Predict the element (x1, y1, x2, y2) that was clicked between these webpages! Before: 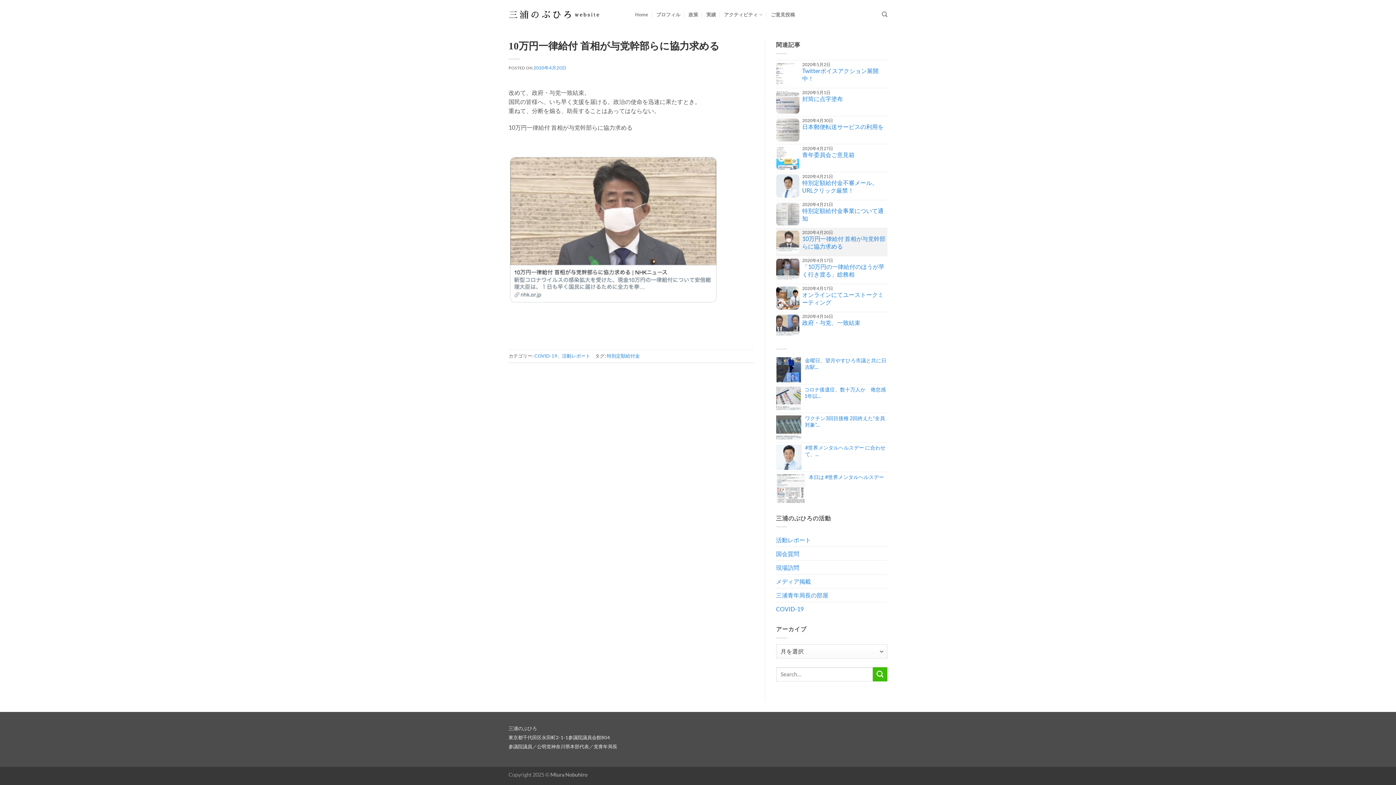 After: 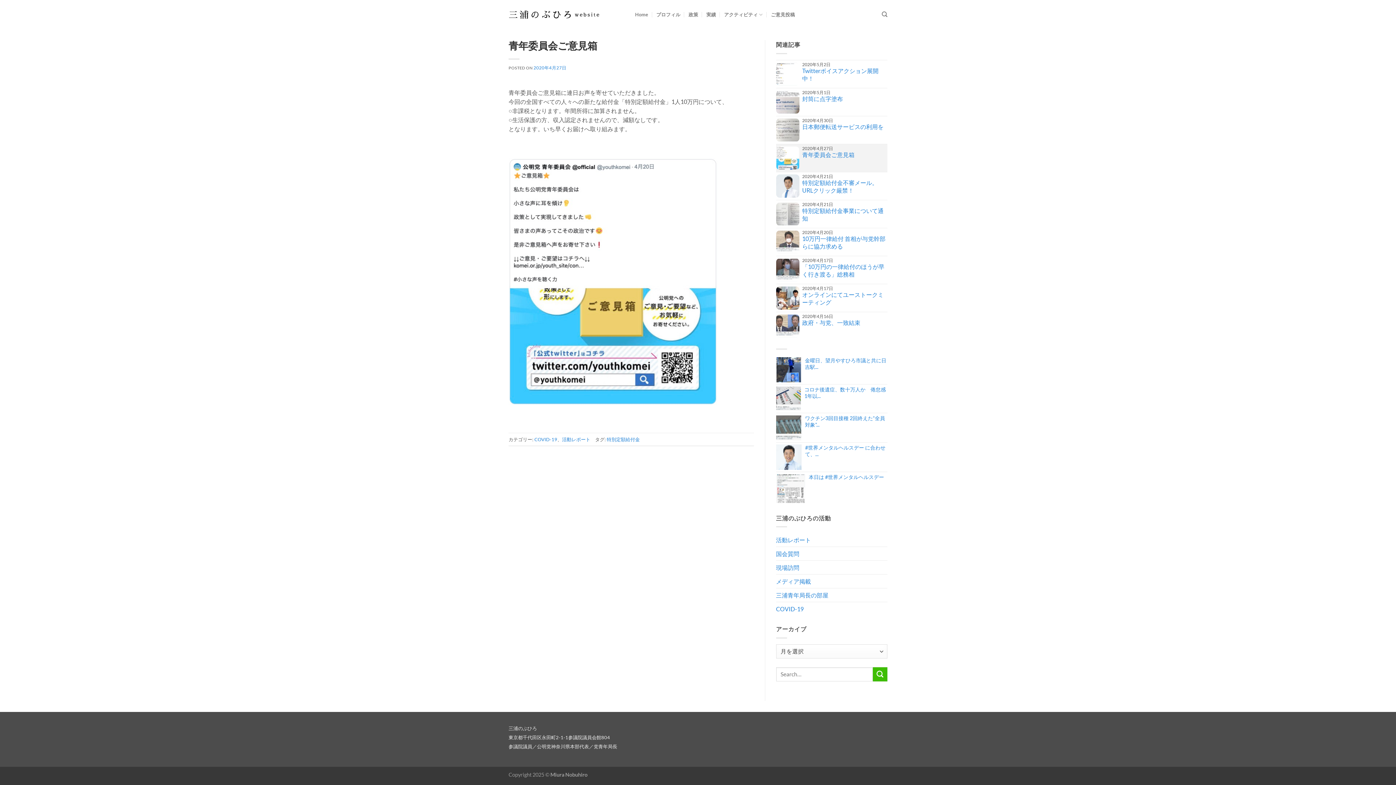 Action: bbox: (776, 153, 799, 160)